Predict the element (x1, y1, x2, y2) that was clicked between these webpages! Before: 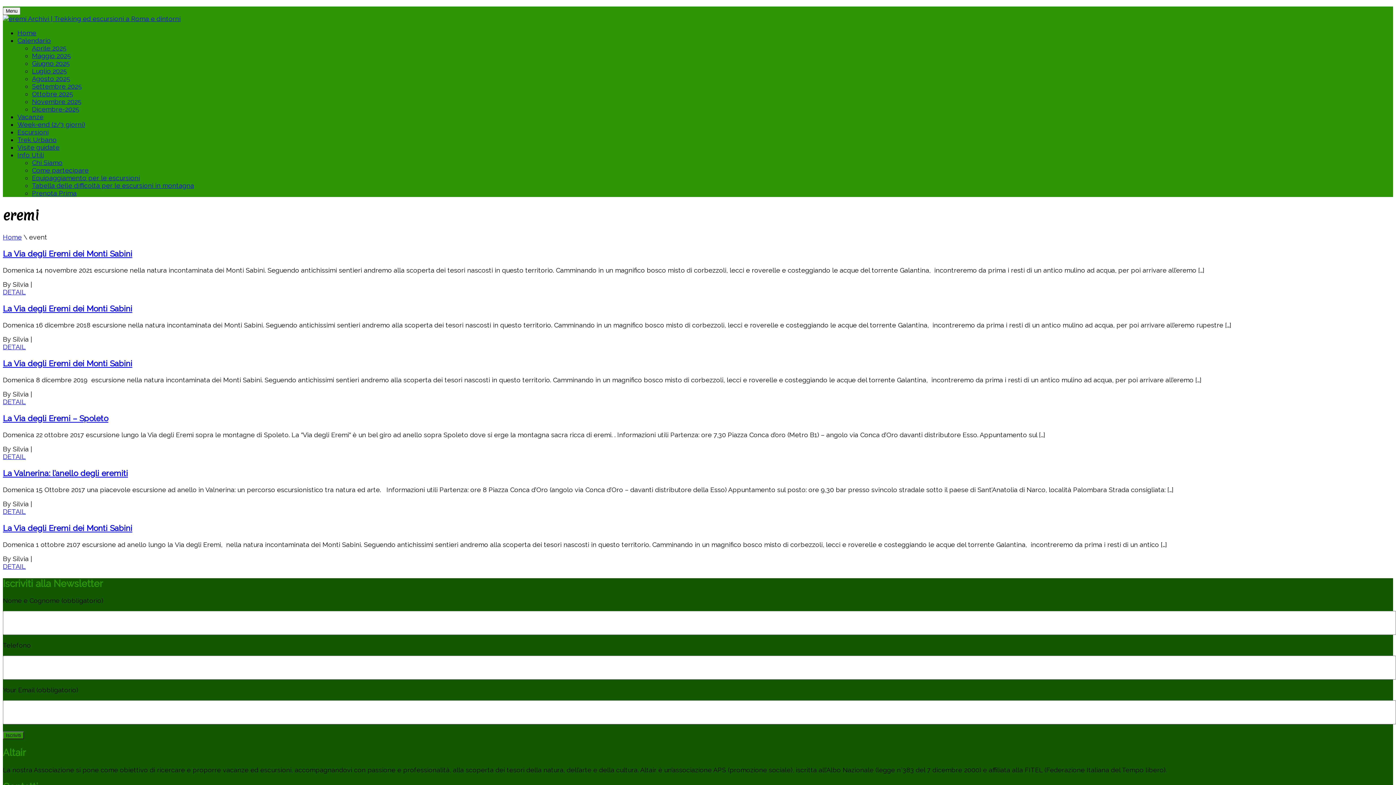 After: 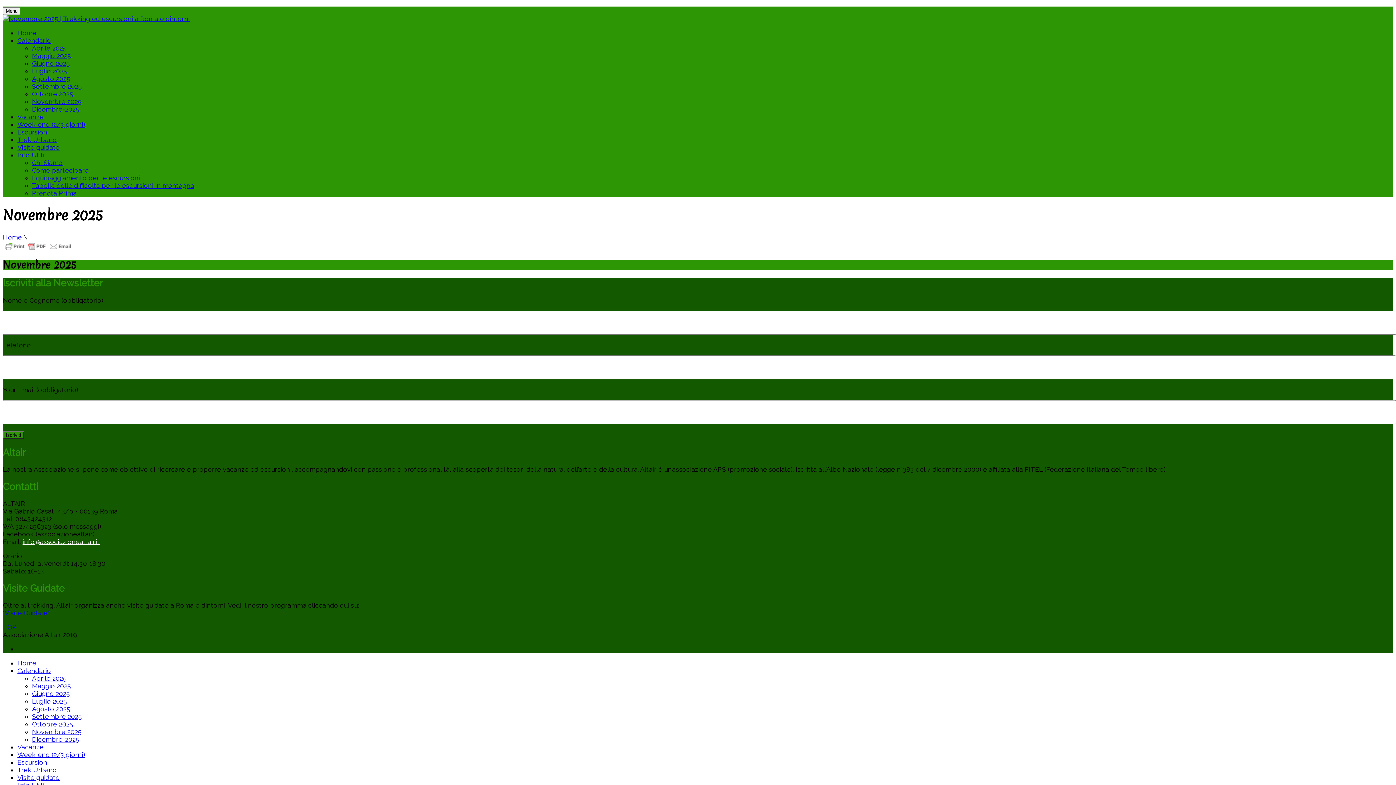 Action: bbox: (32, 97, 81, 105) label: Novembre 2025